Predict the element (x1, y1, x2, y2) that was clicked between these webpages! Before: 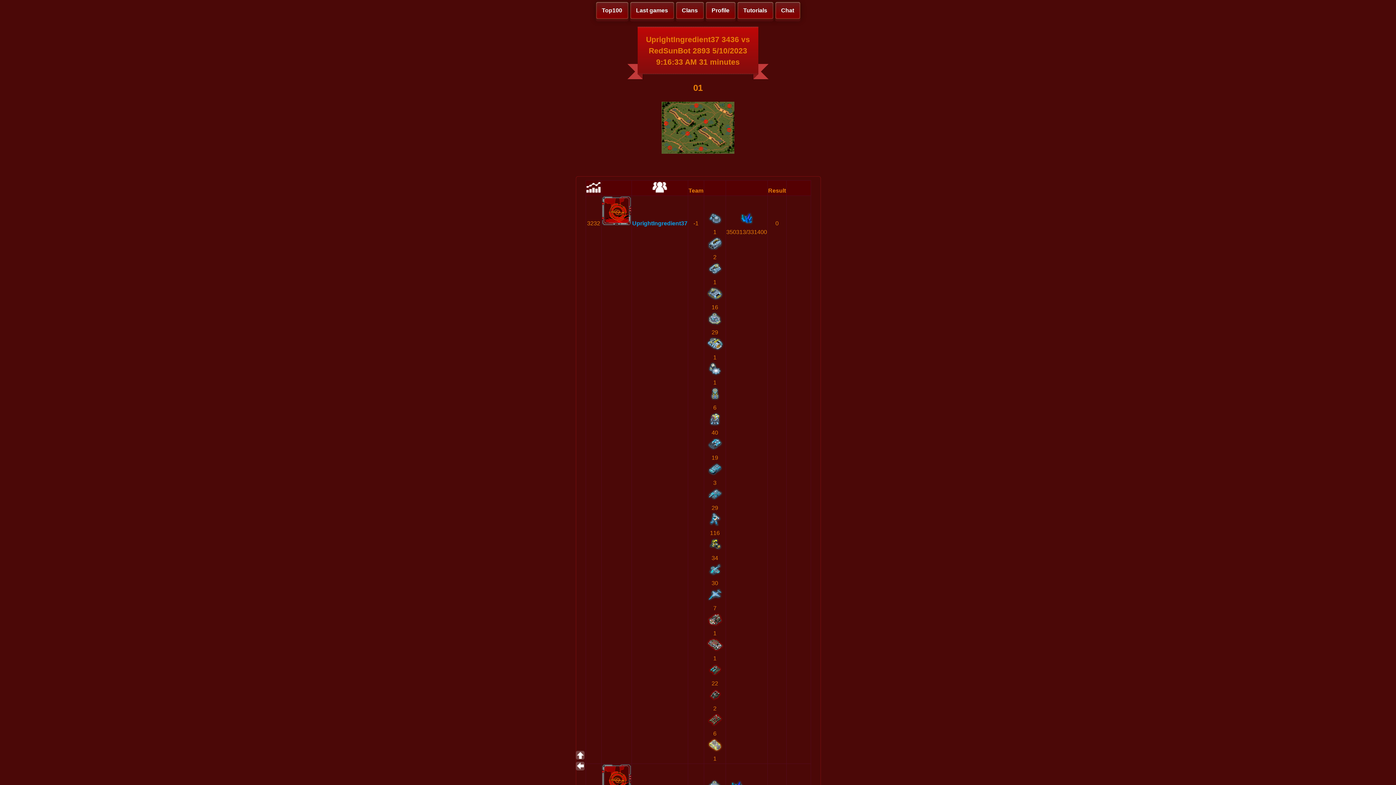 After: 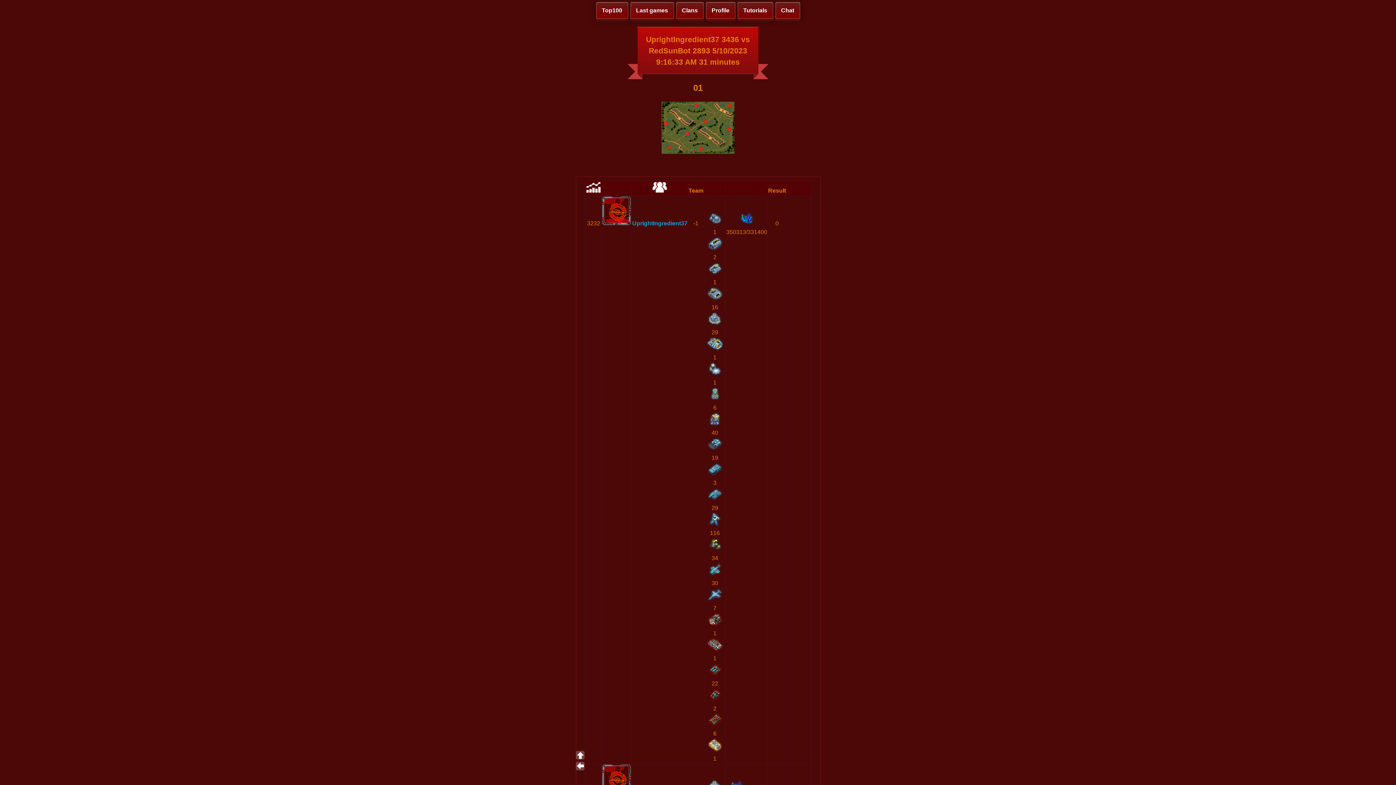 Action: bbox: (576, 751, 584, 760)